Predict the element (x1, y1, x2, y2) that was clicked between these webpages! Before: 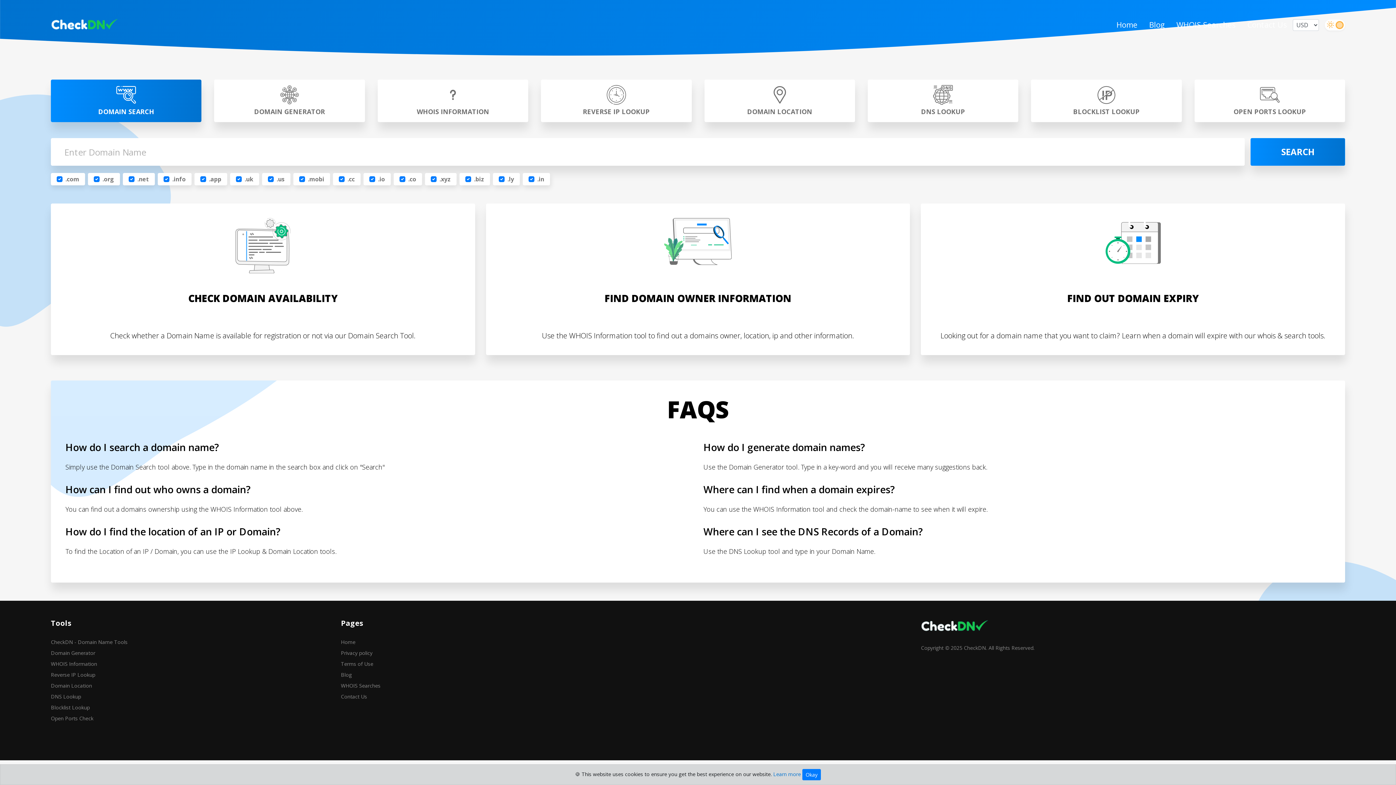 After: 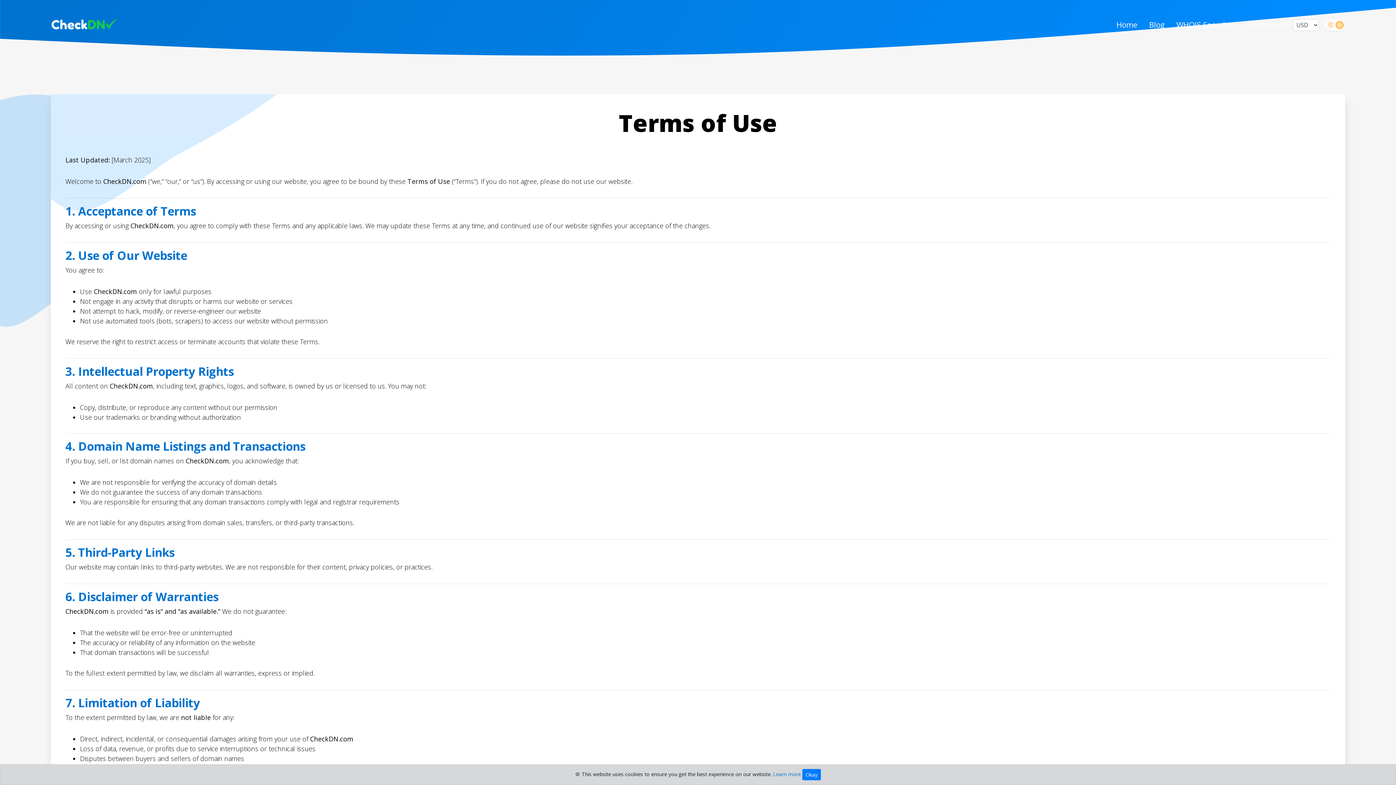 Action: label: Terms of Use bbox: (341, 658, 620, 669)